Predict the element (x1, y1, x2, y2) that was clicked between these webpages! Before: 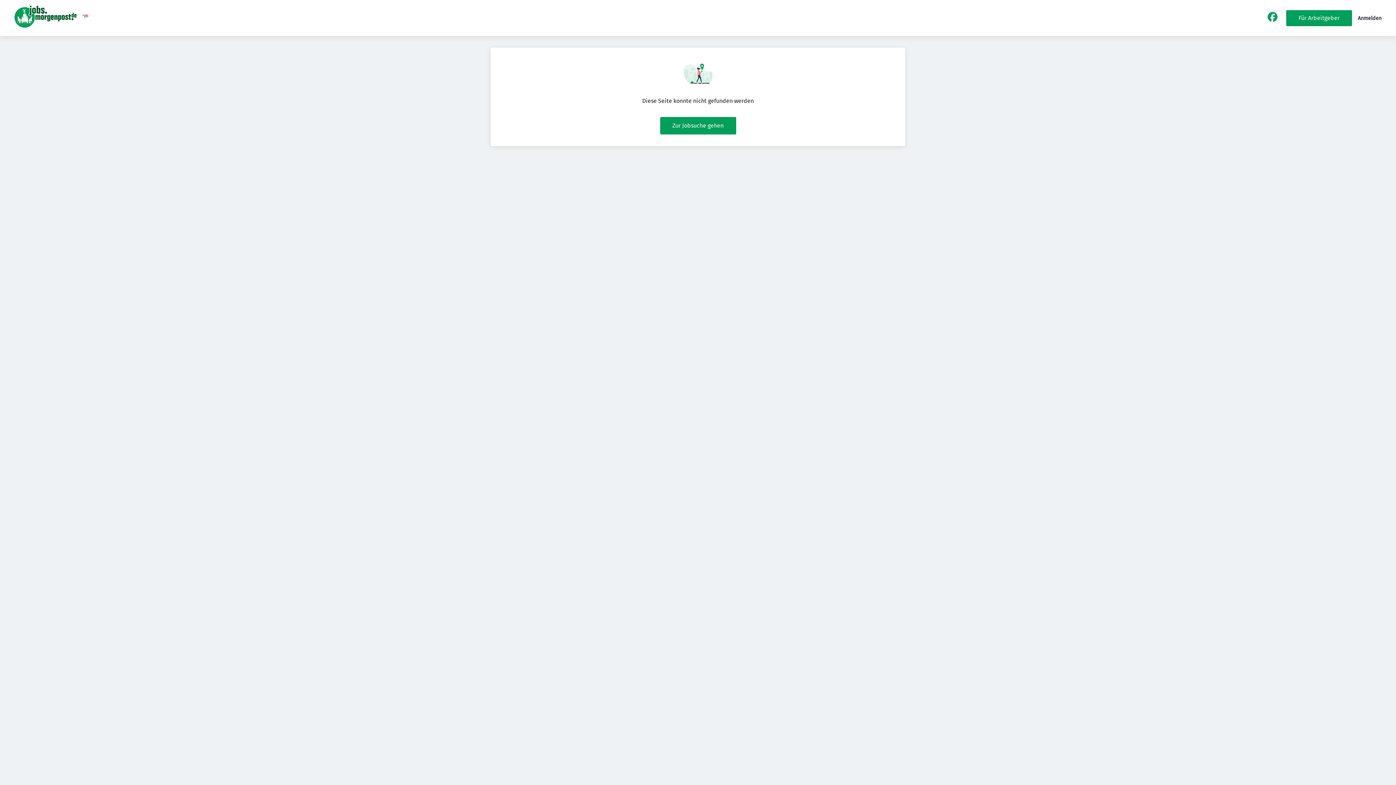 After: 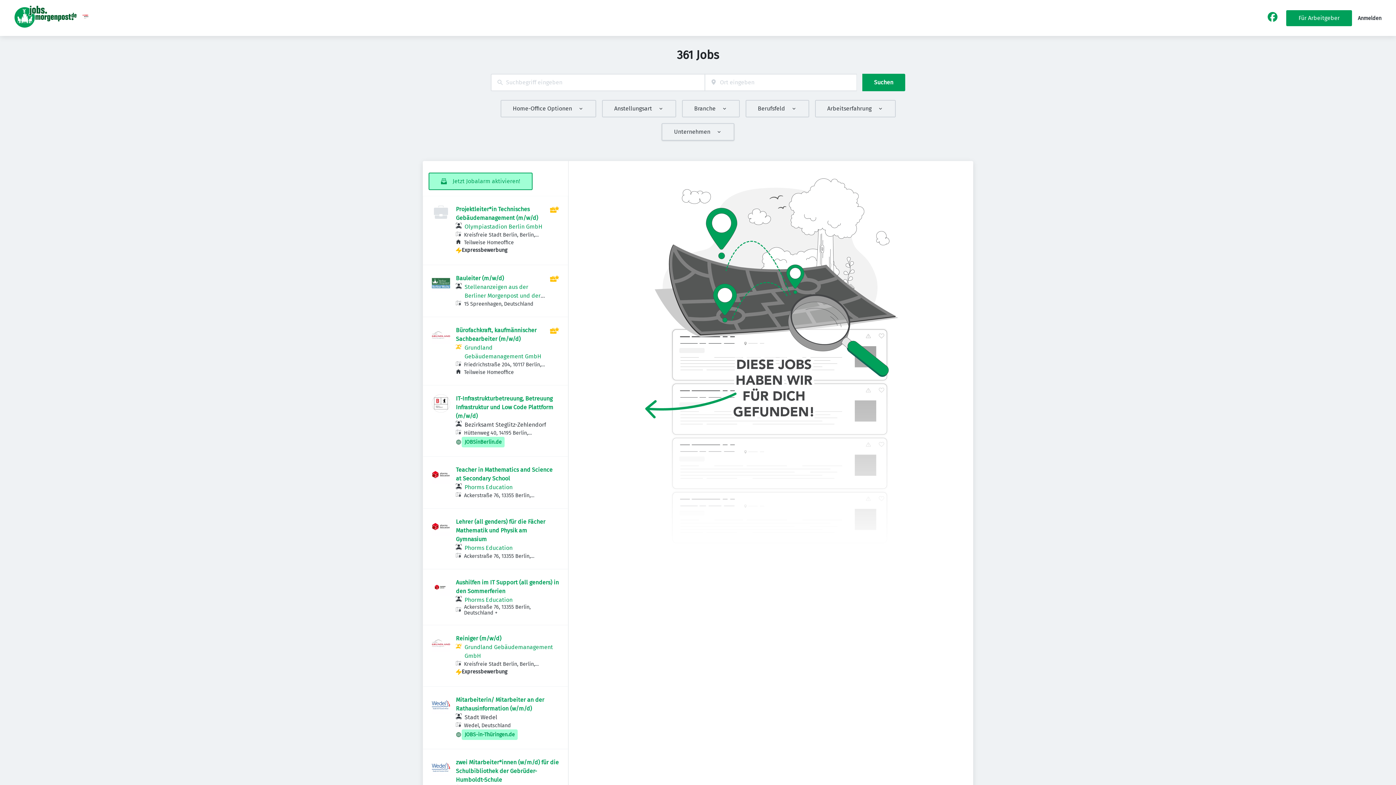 Action: label: Zur Jobsuche gehen bbox: (660, 117, 736, 134)